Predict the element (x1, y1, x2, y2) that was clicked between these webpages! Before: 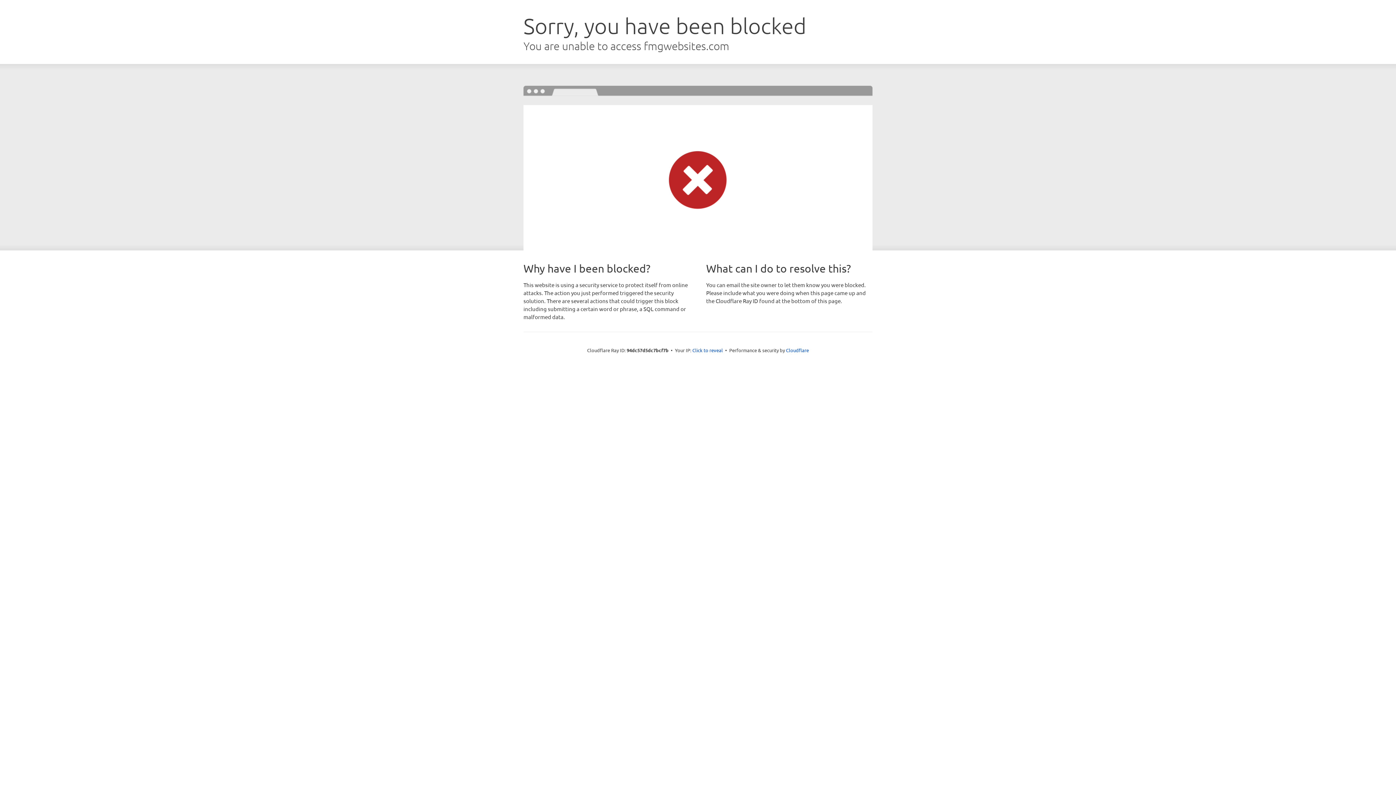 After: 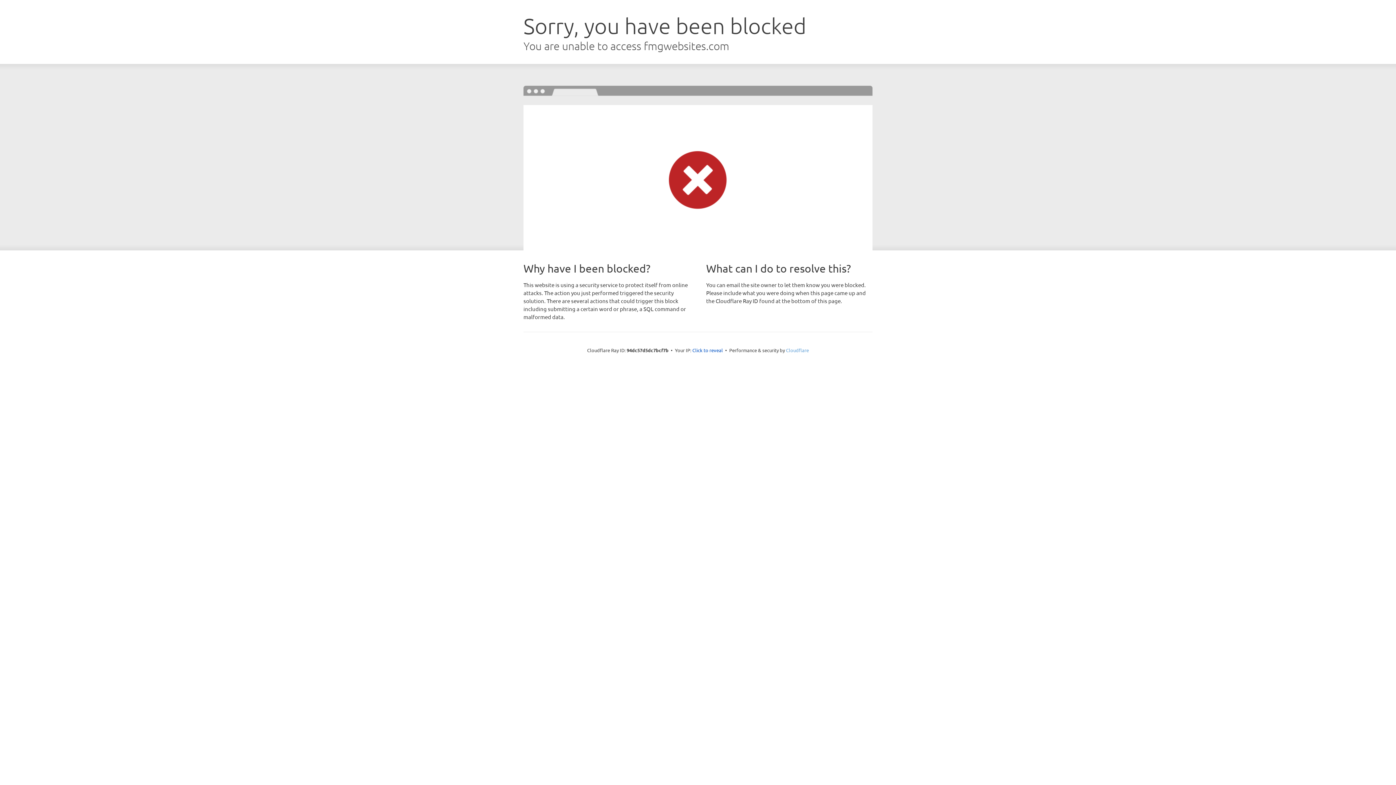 Action: bbox: (786, 347, 809, 353) label: Cloudflare